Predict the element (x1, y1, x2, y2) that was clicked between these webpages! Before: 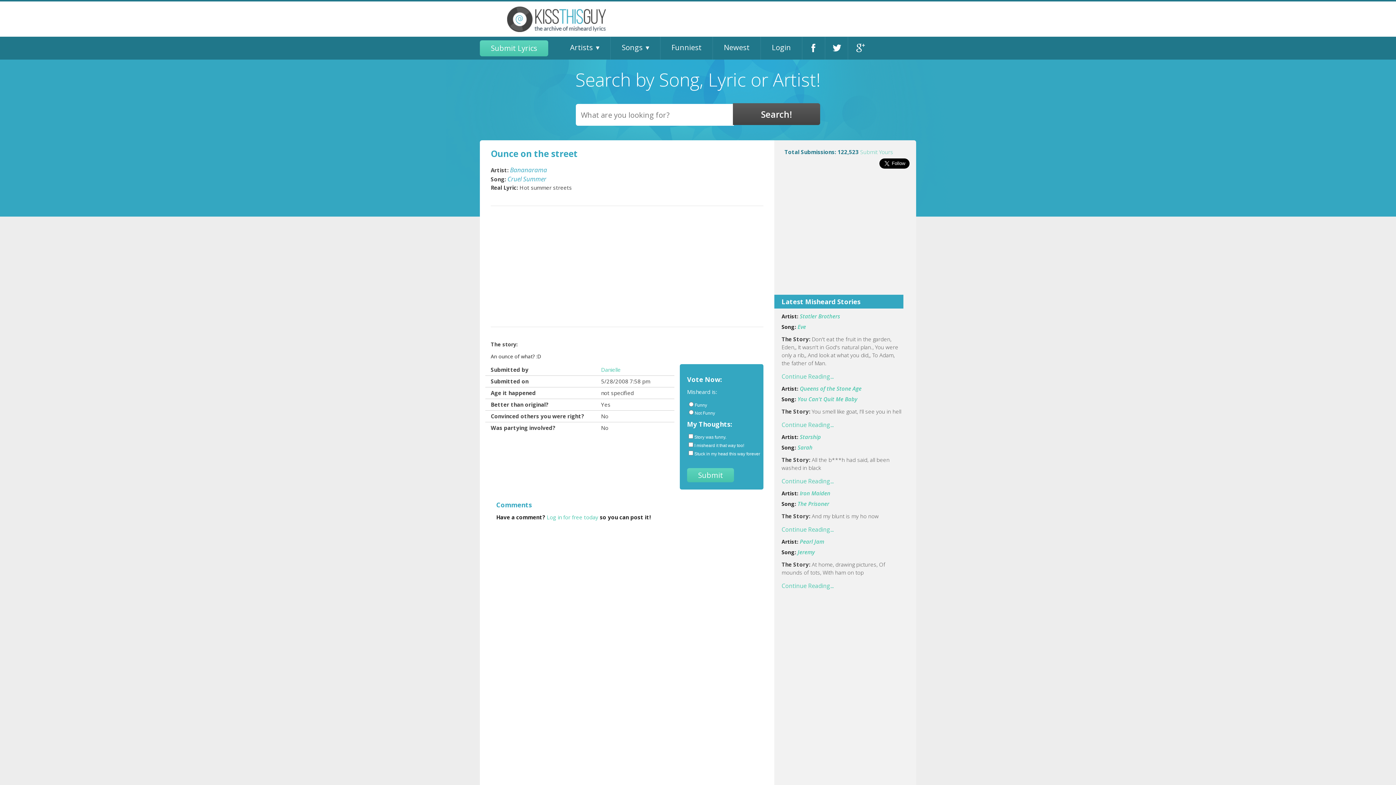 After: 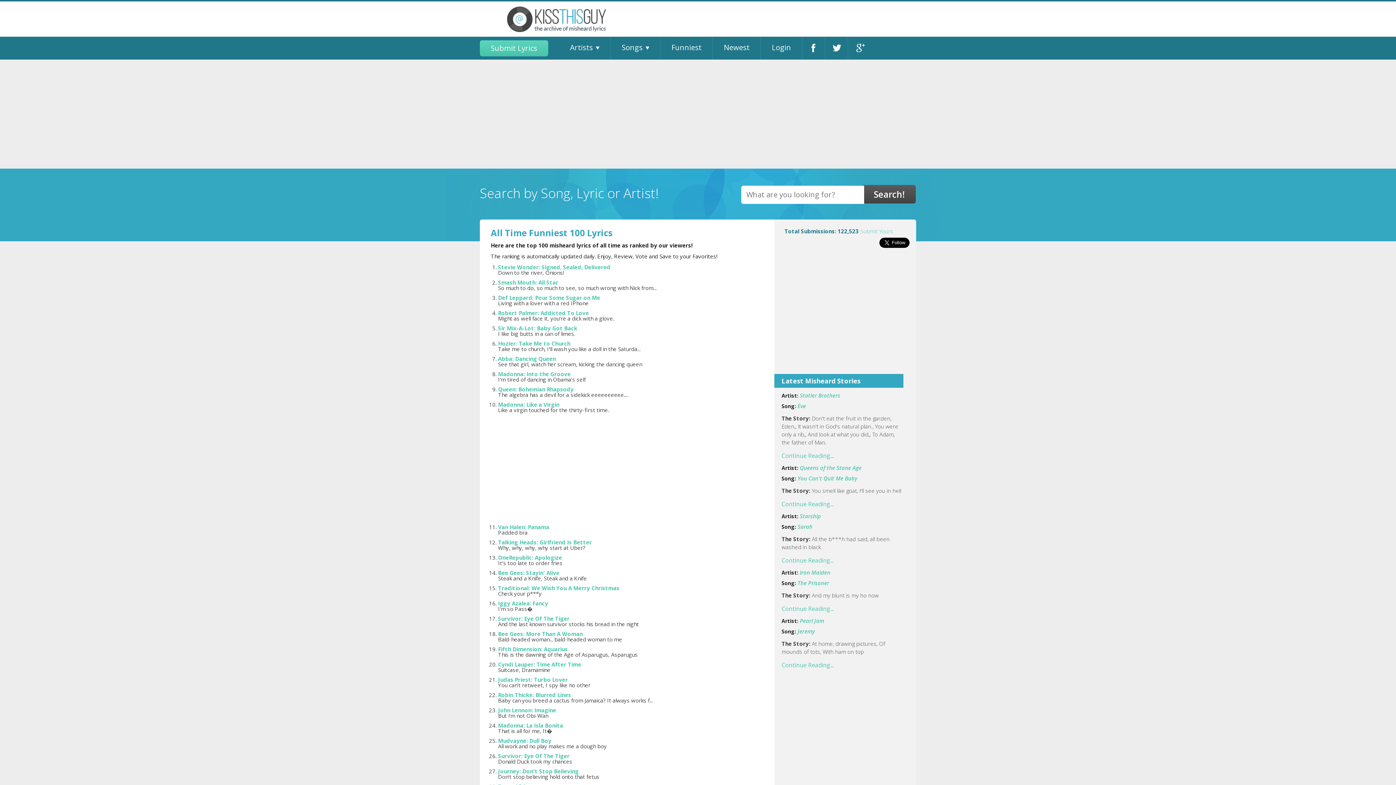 Action: bbox: (660, 36, 712, 59) label: Funniest